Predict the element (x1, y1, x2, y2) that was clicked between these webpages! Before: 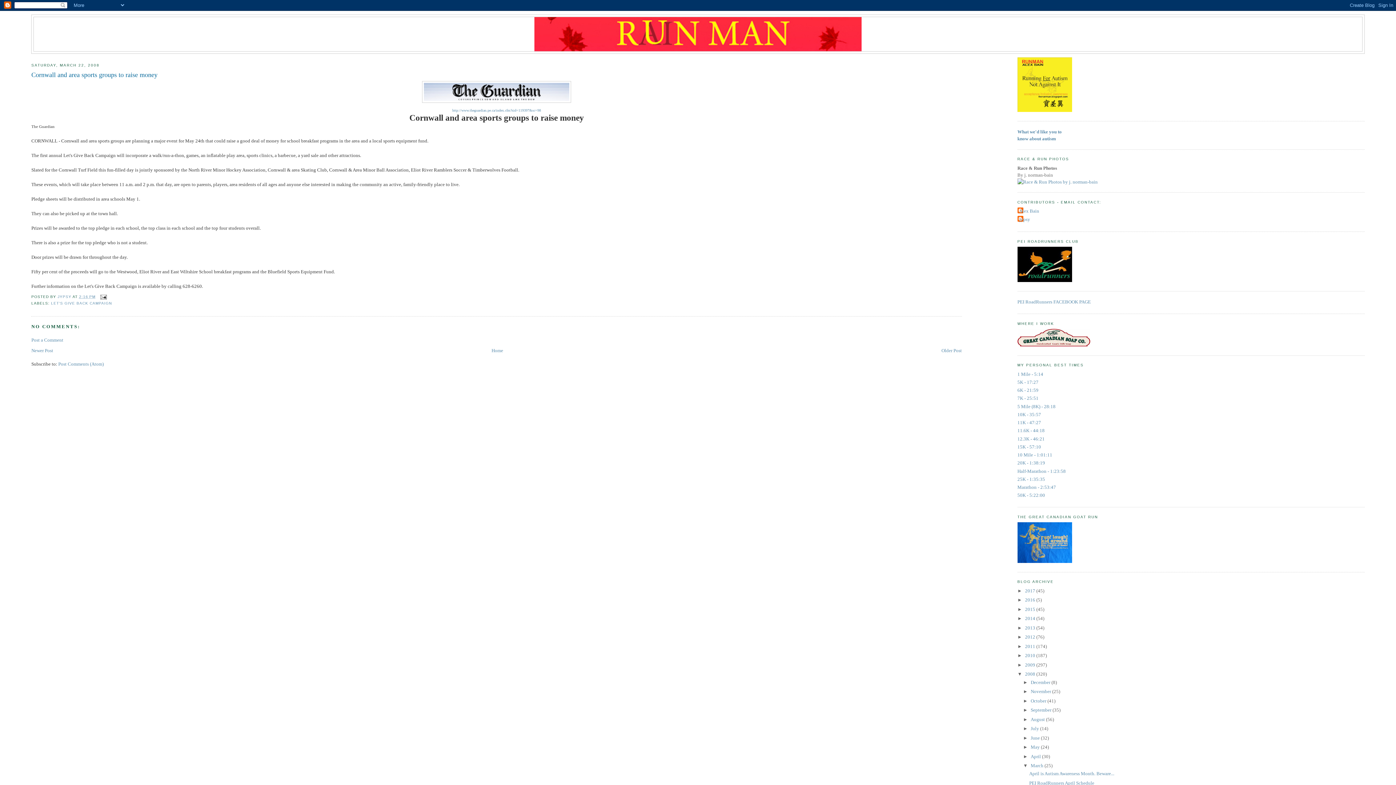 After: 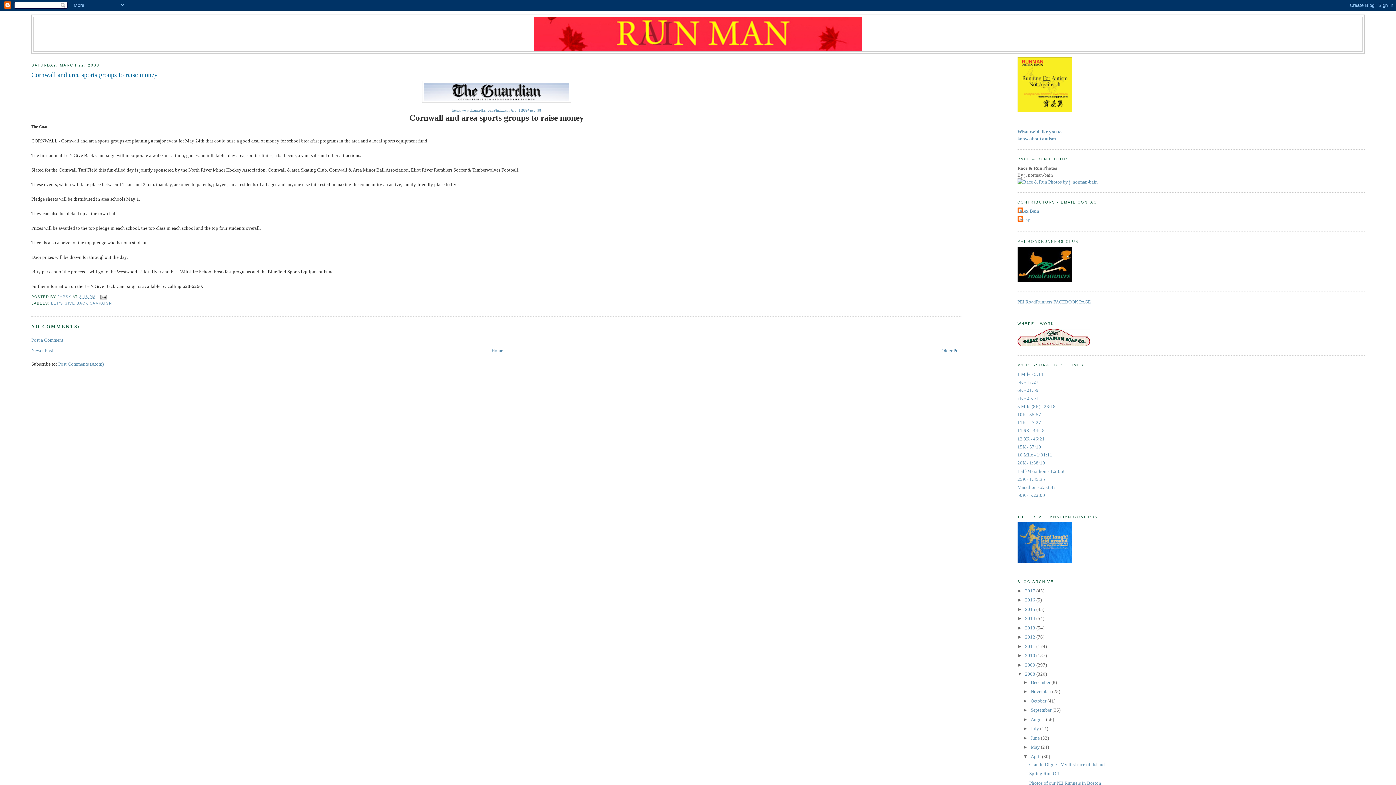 Action: bbox: (1023, 754, 1030, 759) label: ►  